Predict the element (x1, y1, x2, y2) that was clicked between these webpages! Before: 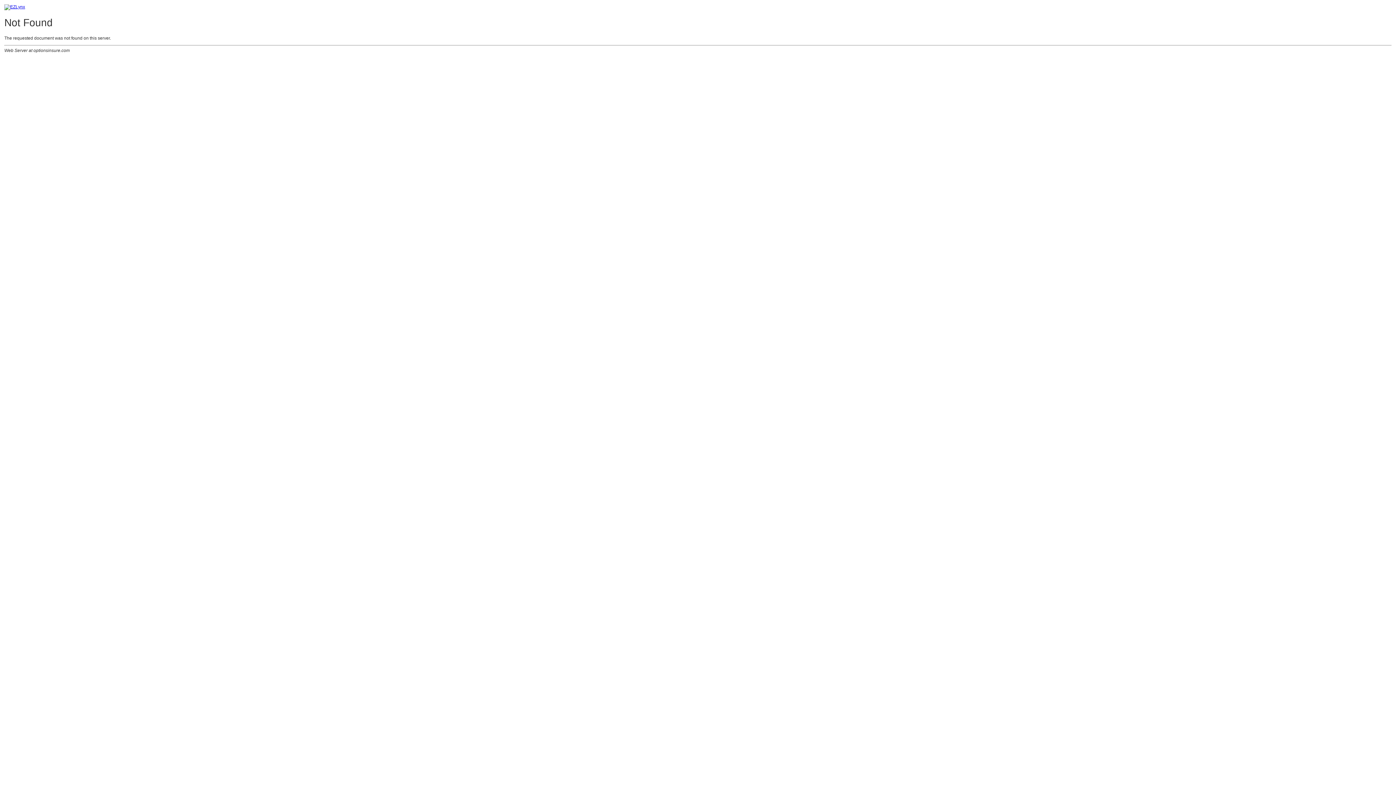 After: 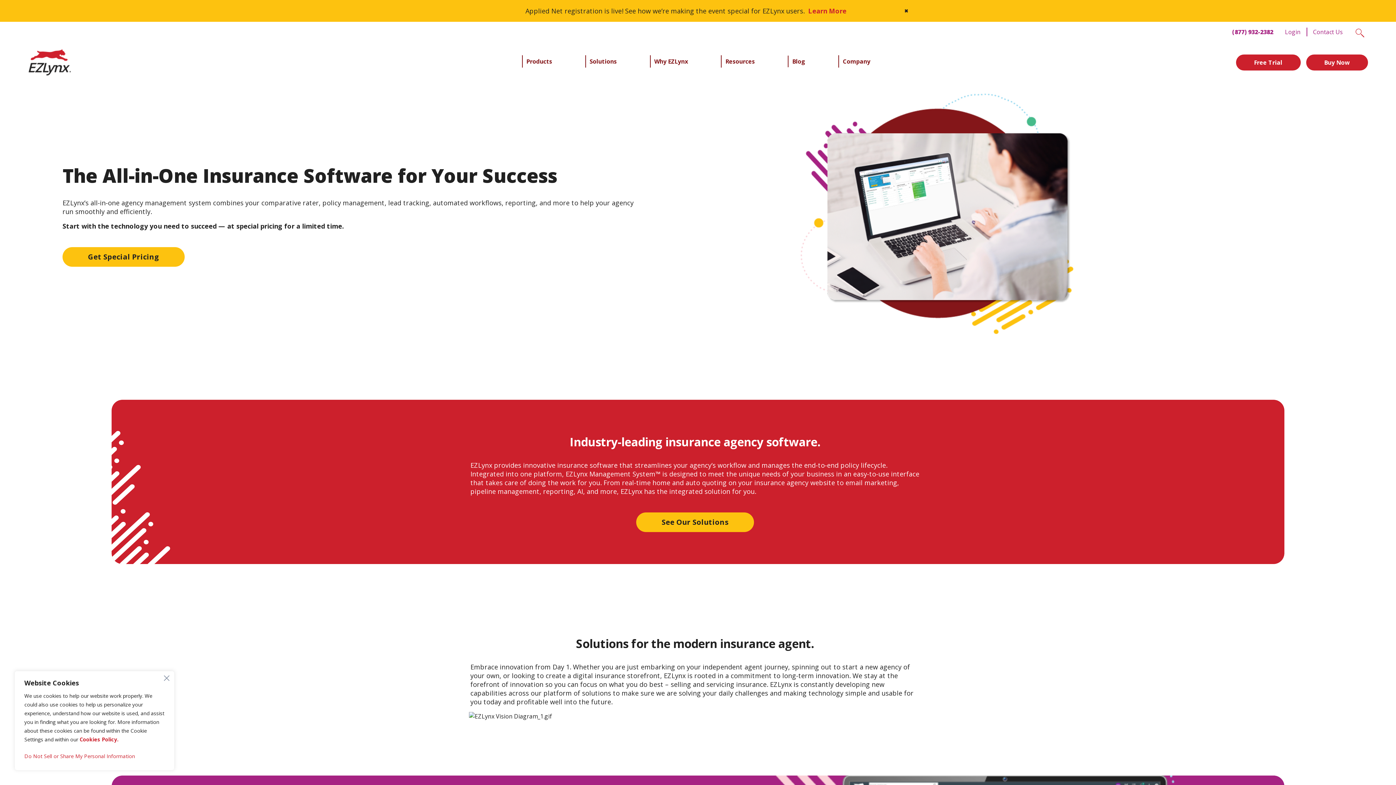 Action: bbox: (4, 4, 25, 9)